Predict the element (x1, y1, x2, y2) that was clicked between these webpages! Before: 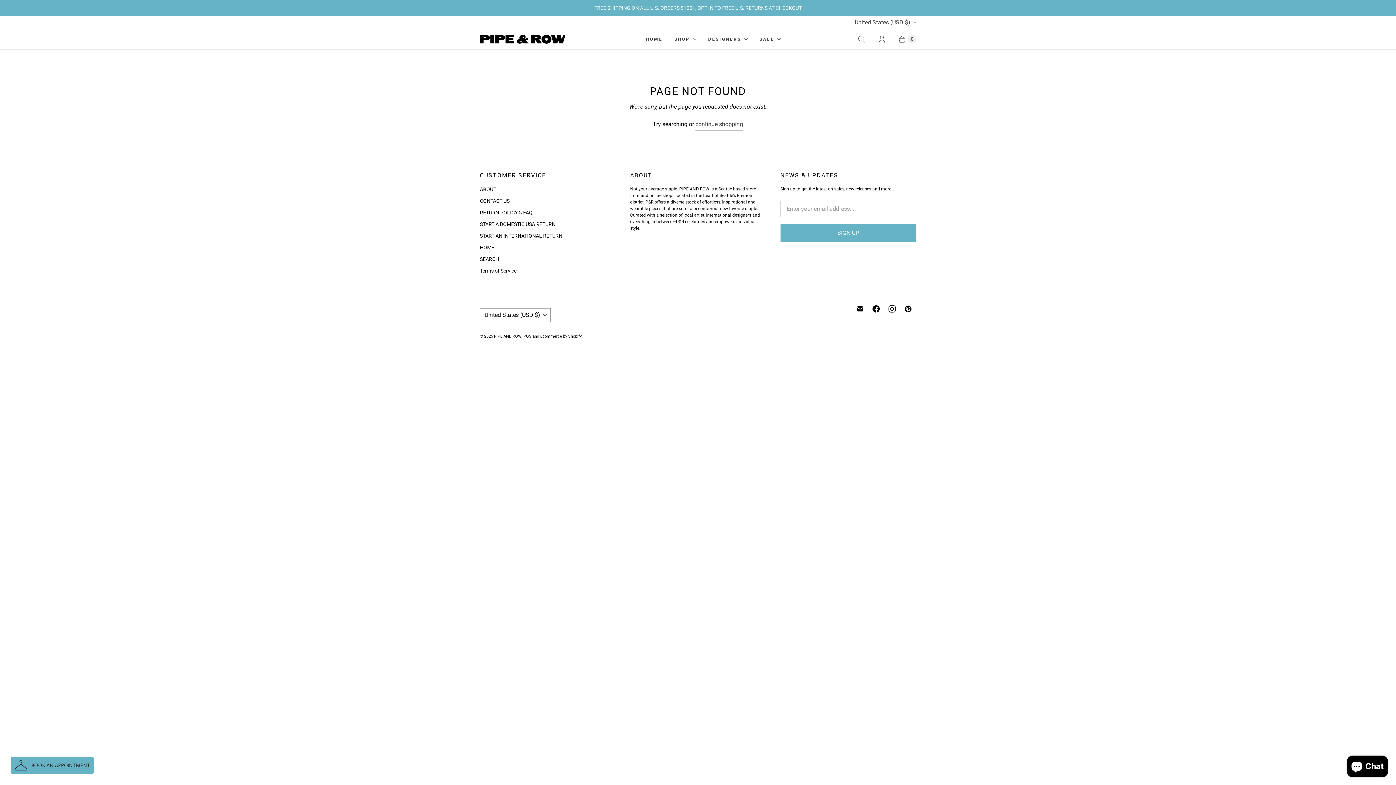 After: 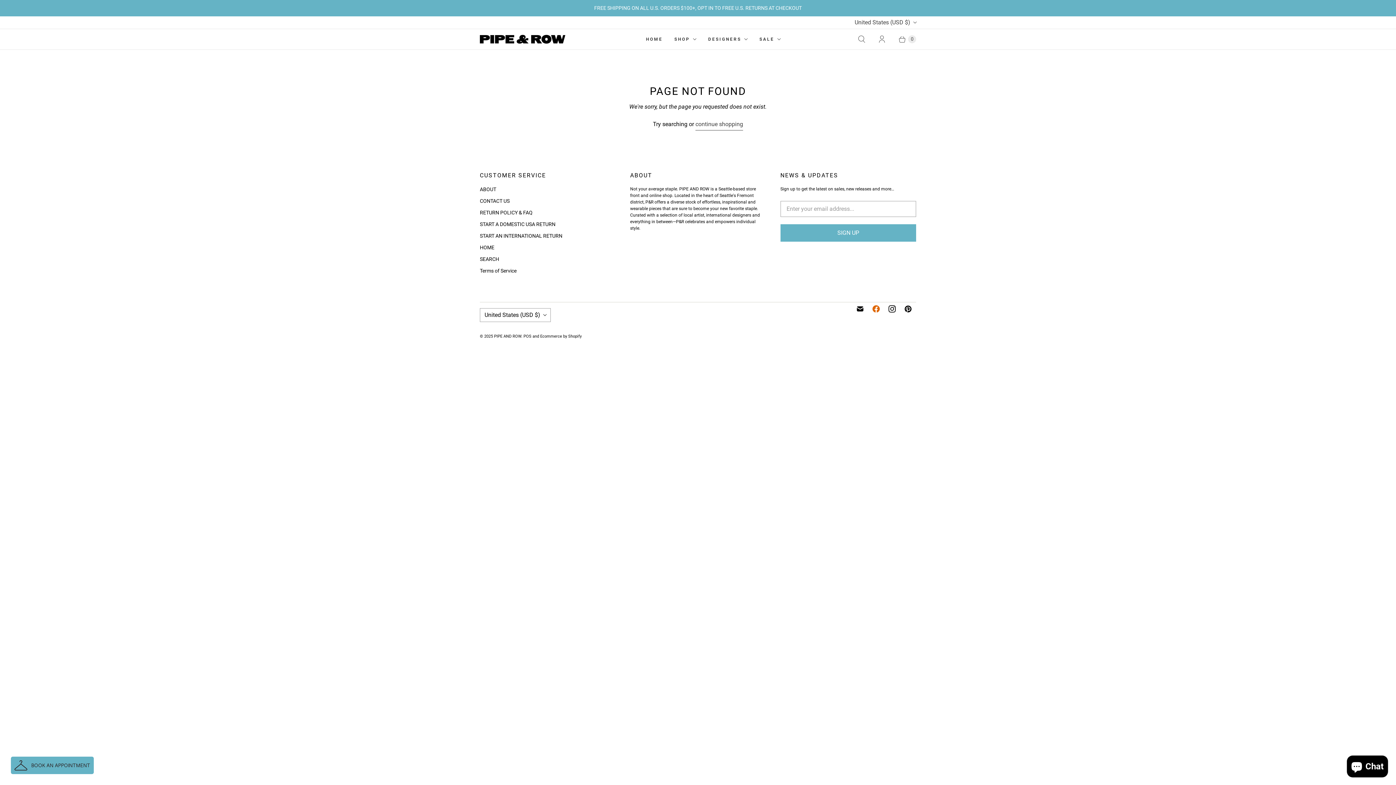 Action: bbox: (868, 302, 884, 315) label: PIPE AND ROW on Facebook